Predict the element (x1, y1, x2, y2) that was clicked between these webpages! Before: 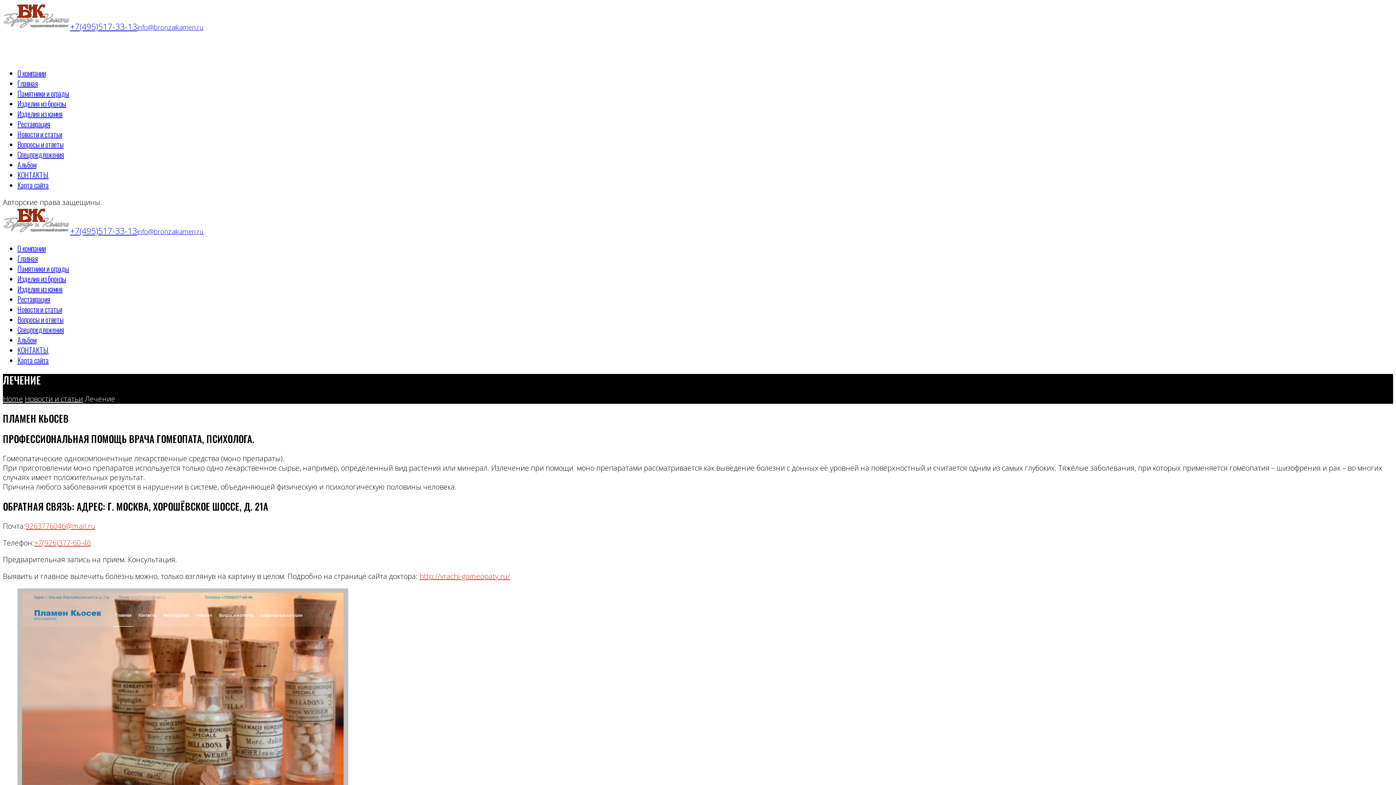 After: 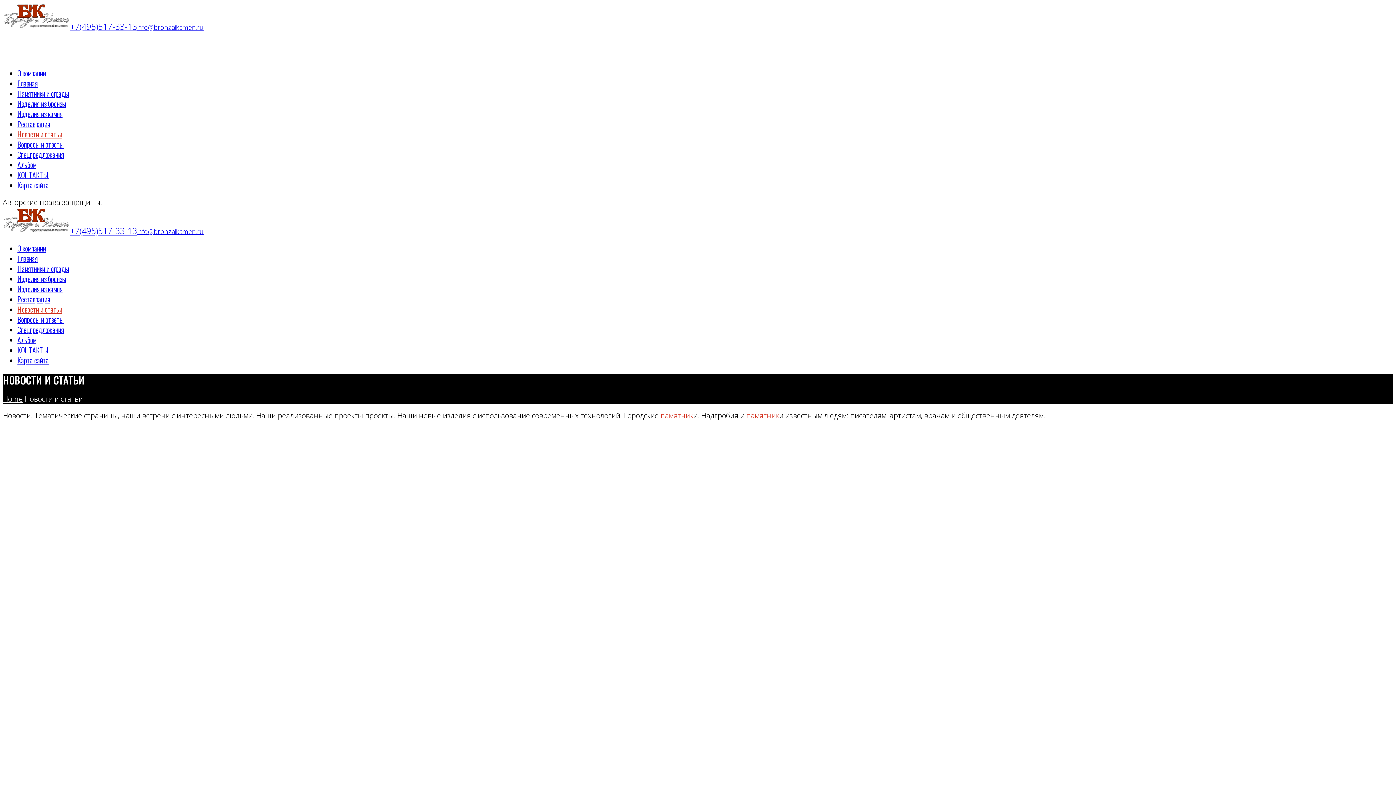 Action: label: Новости и статьи bbox: (24, 394, 82, 404)